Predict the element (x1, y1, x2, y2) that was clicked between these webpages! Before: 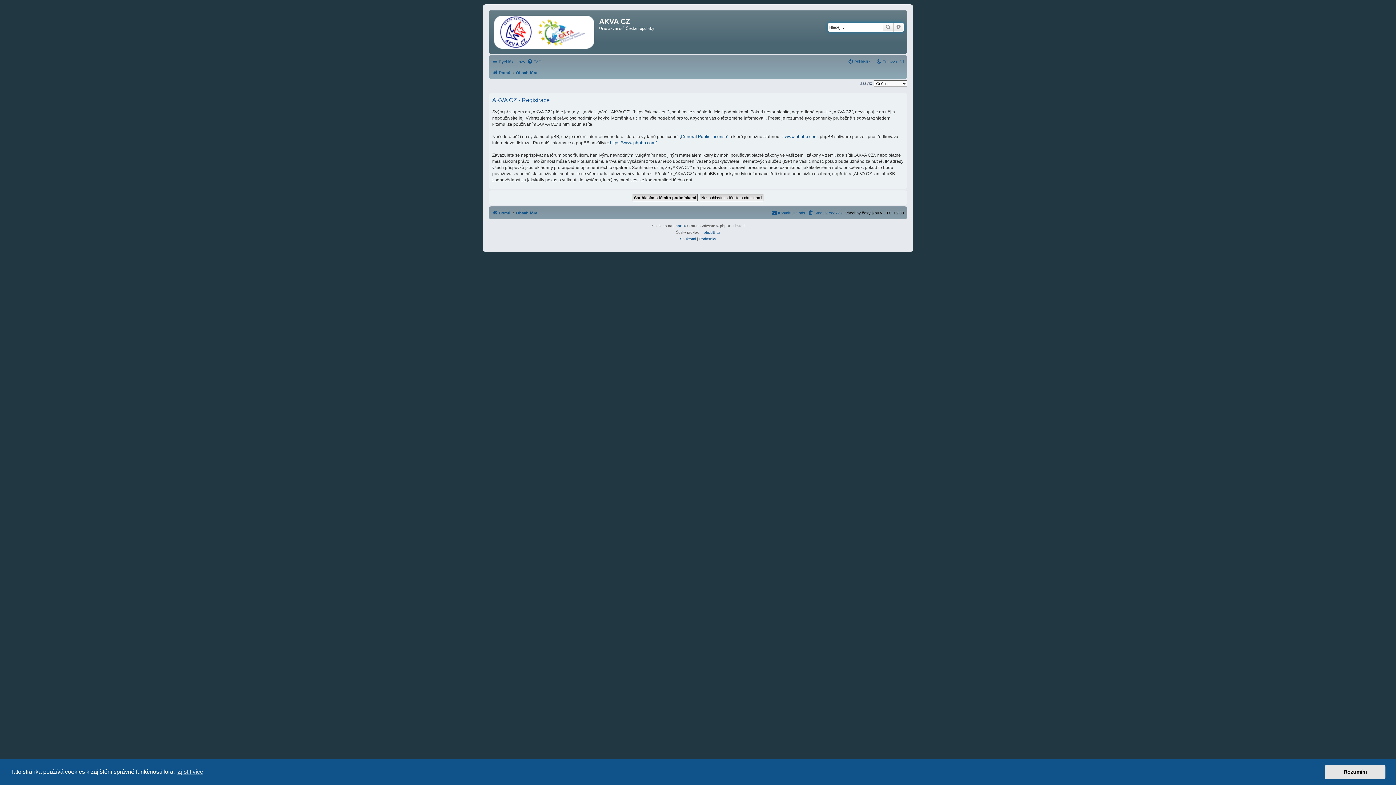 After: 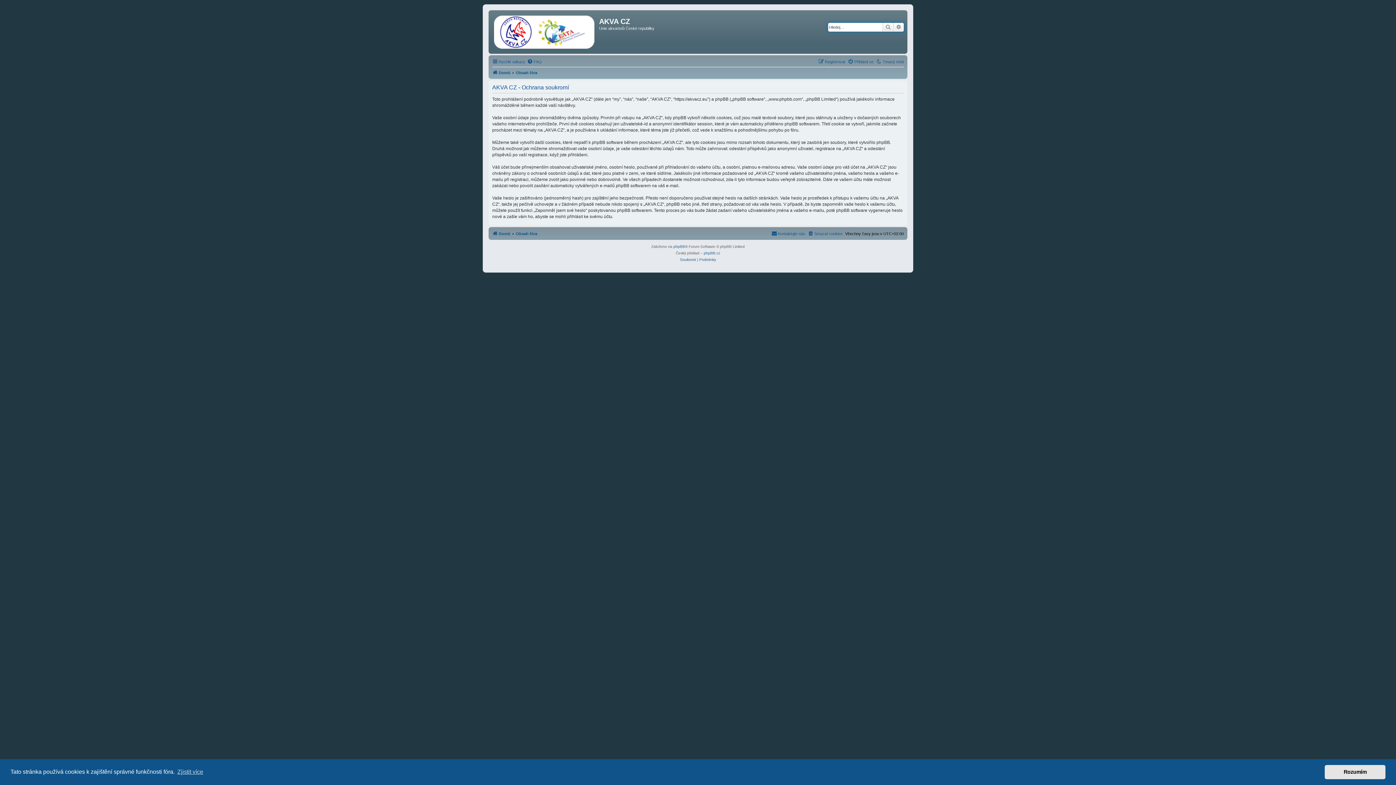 Action: label: Soukromí bbox: (680, 235, 696, 242)